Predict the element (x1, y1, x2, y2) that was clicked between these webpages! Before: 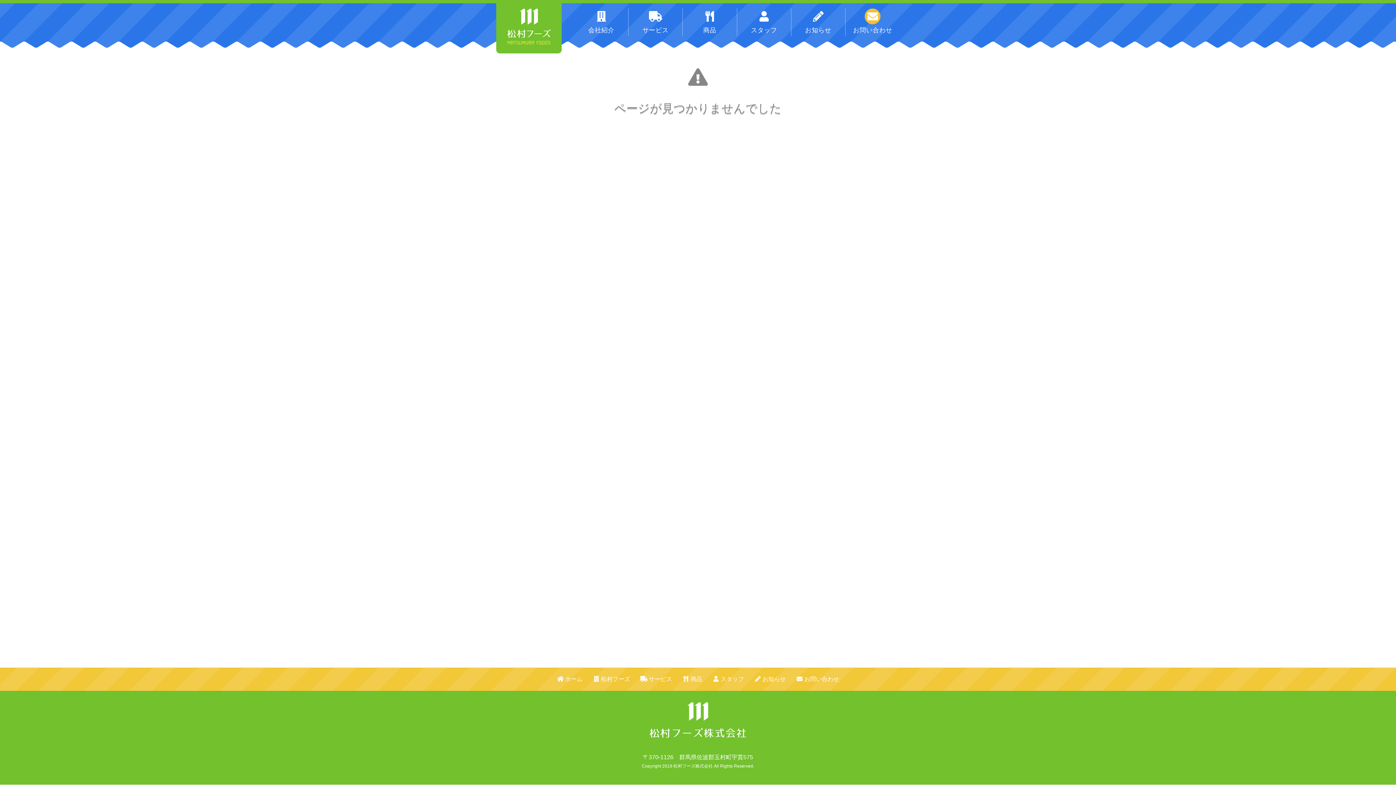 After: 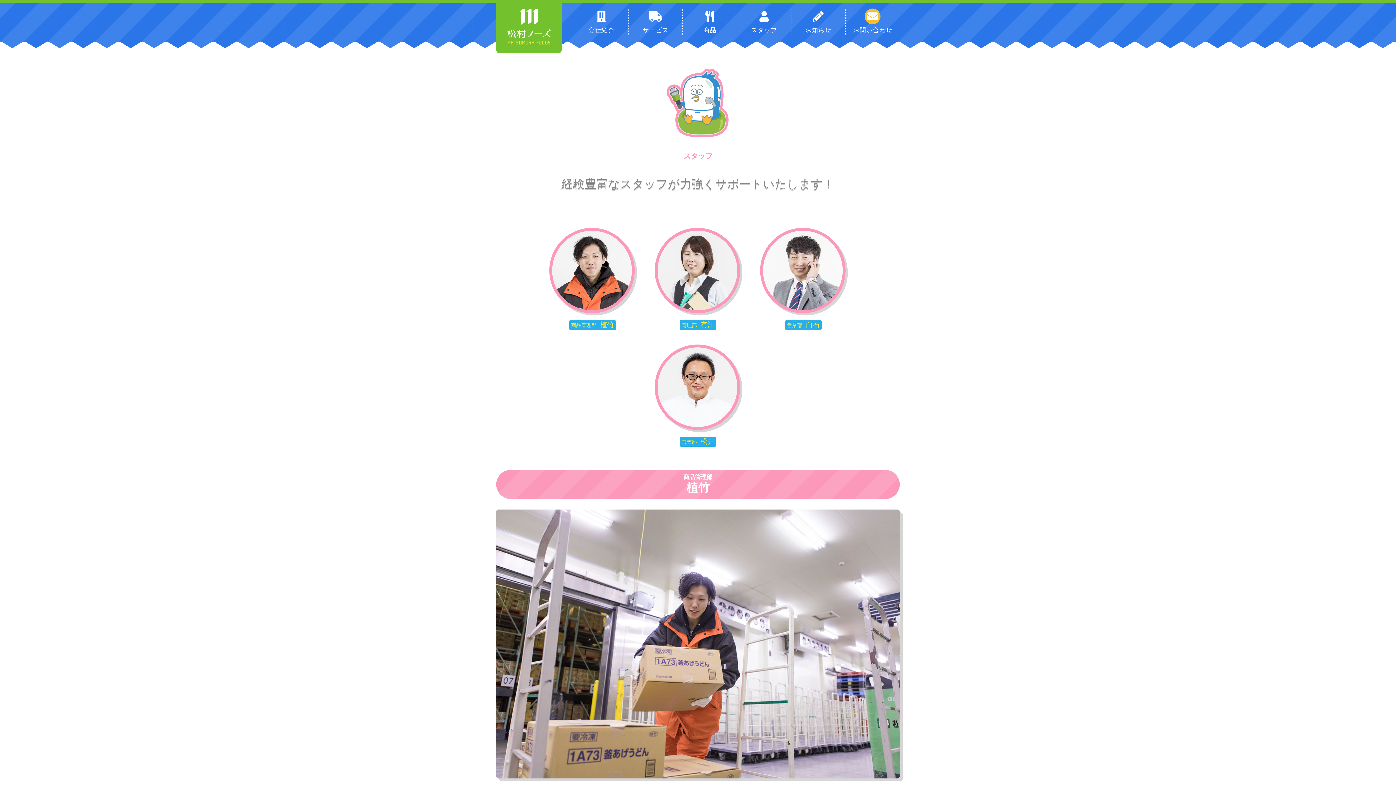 Action: label: スタッフ bbox: (737, 8, 791, 25)